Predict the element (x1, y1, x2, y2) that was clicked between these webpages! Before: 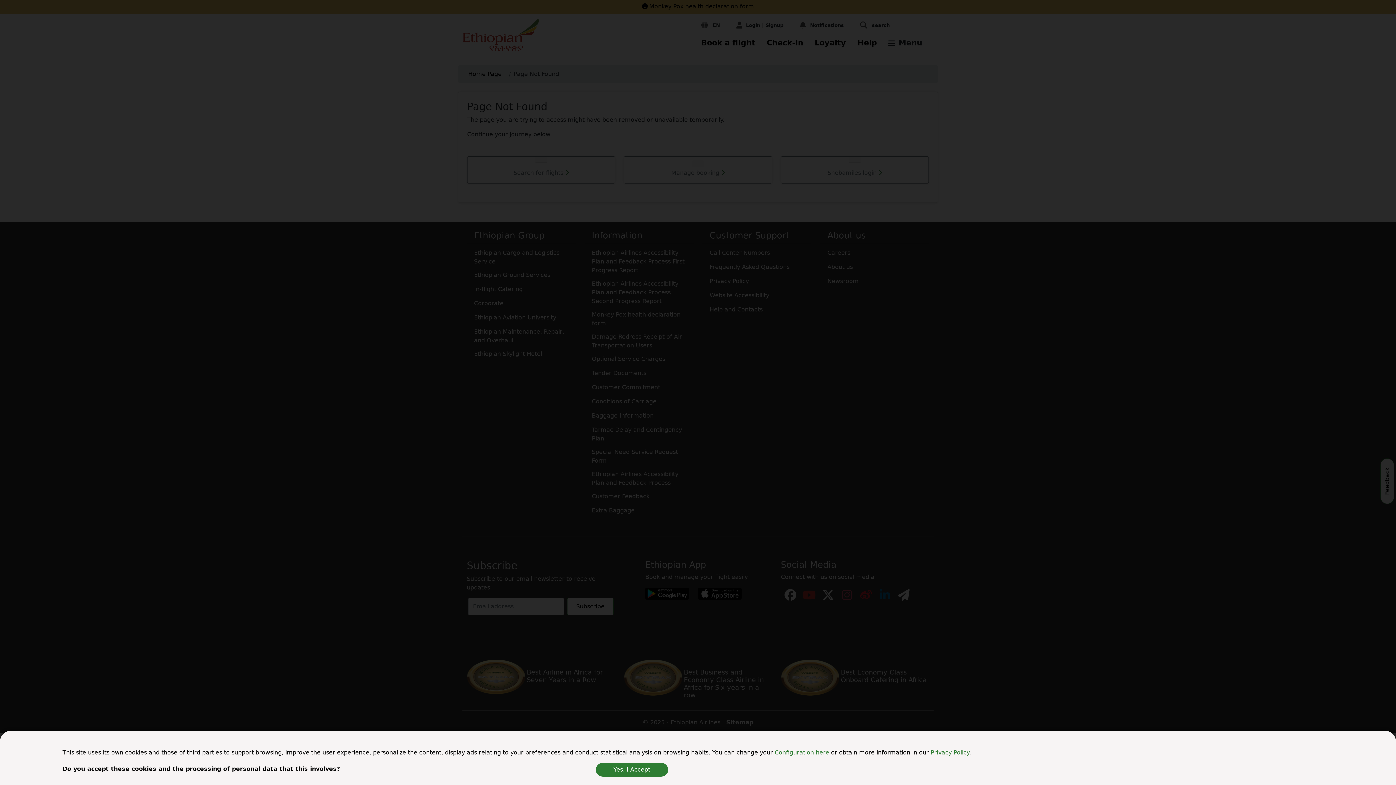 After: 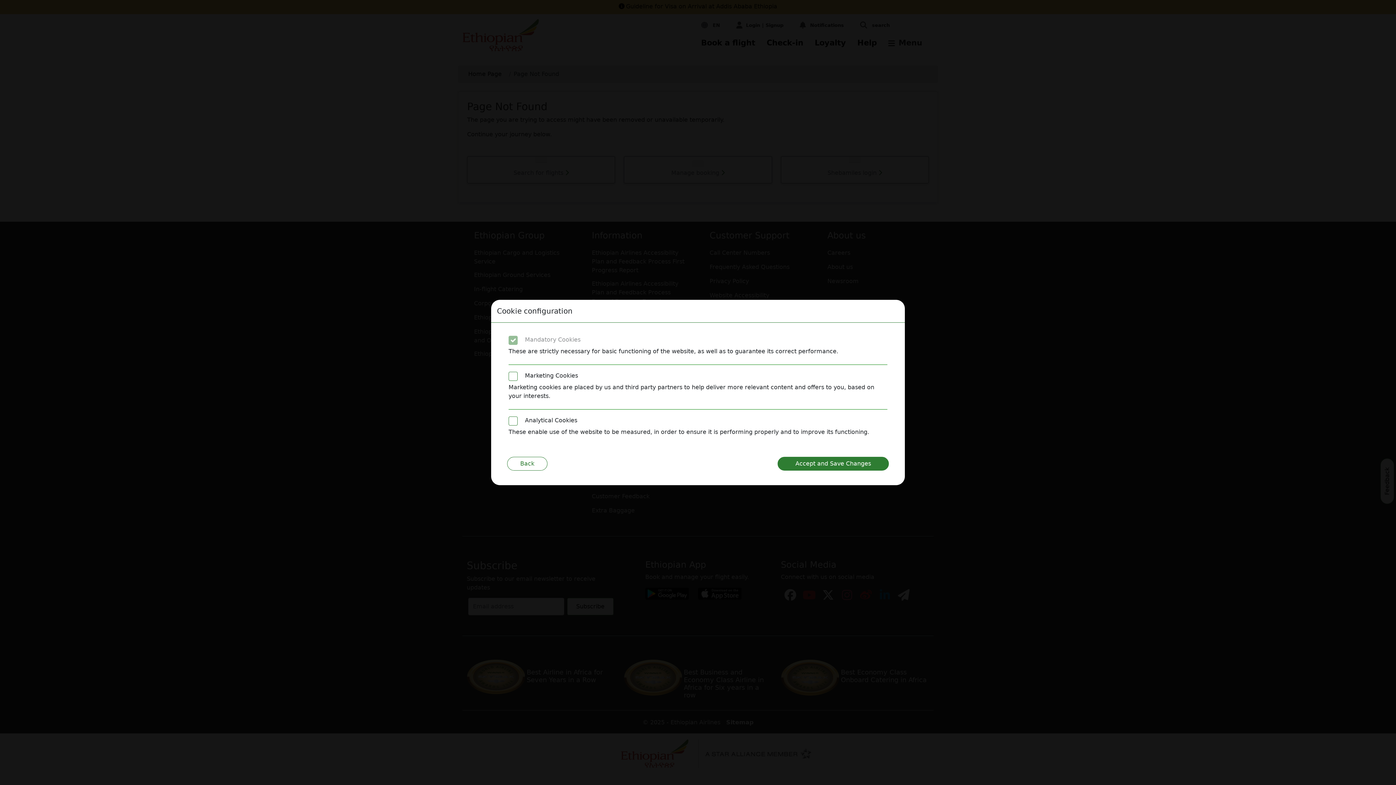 Action: label: Configuration here  bbox: (774, 749, 831, 756)